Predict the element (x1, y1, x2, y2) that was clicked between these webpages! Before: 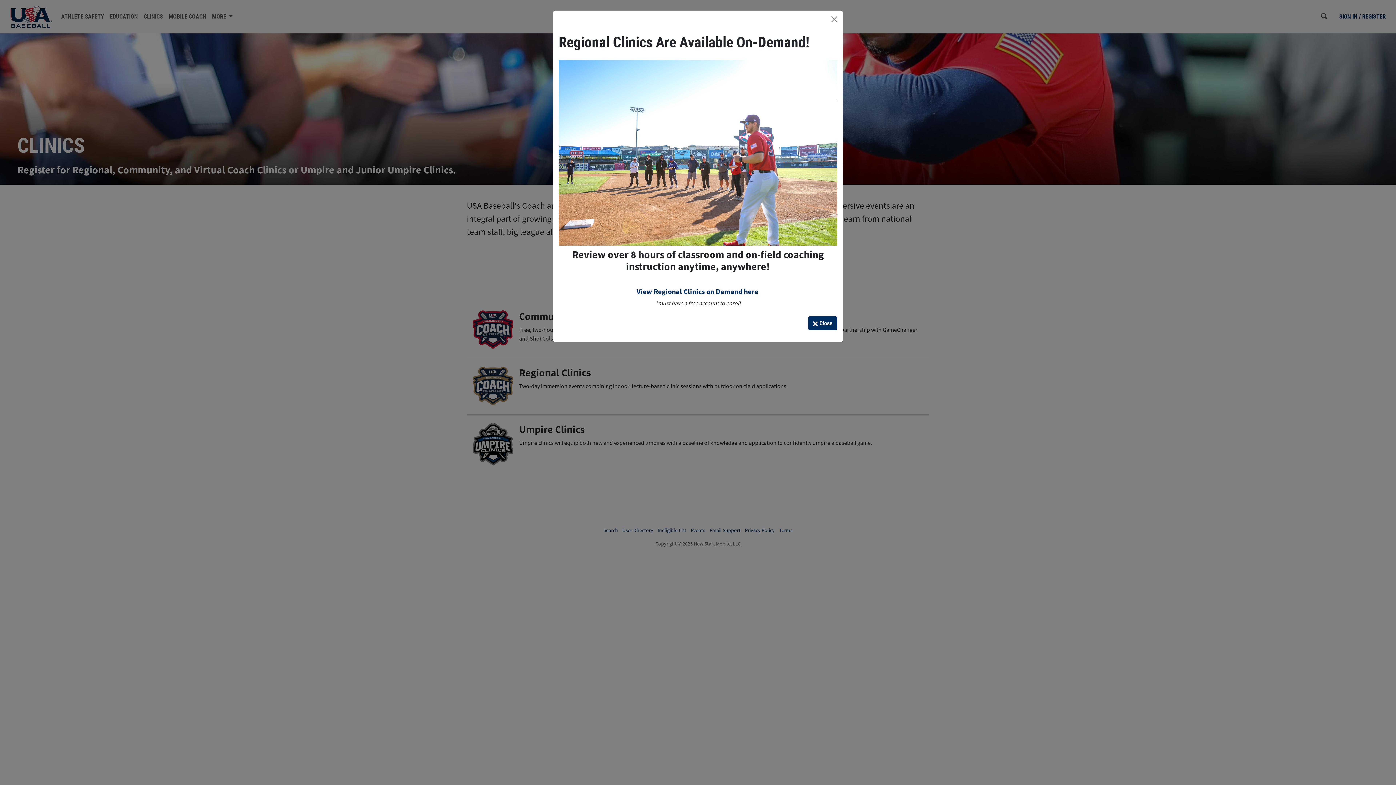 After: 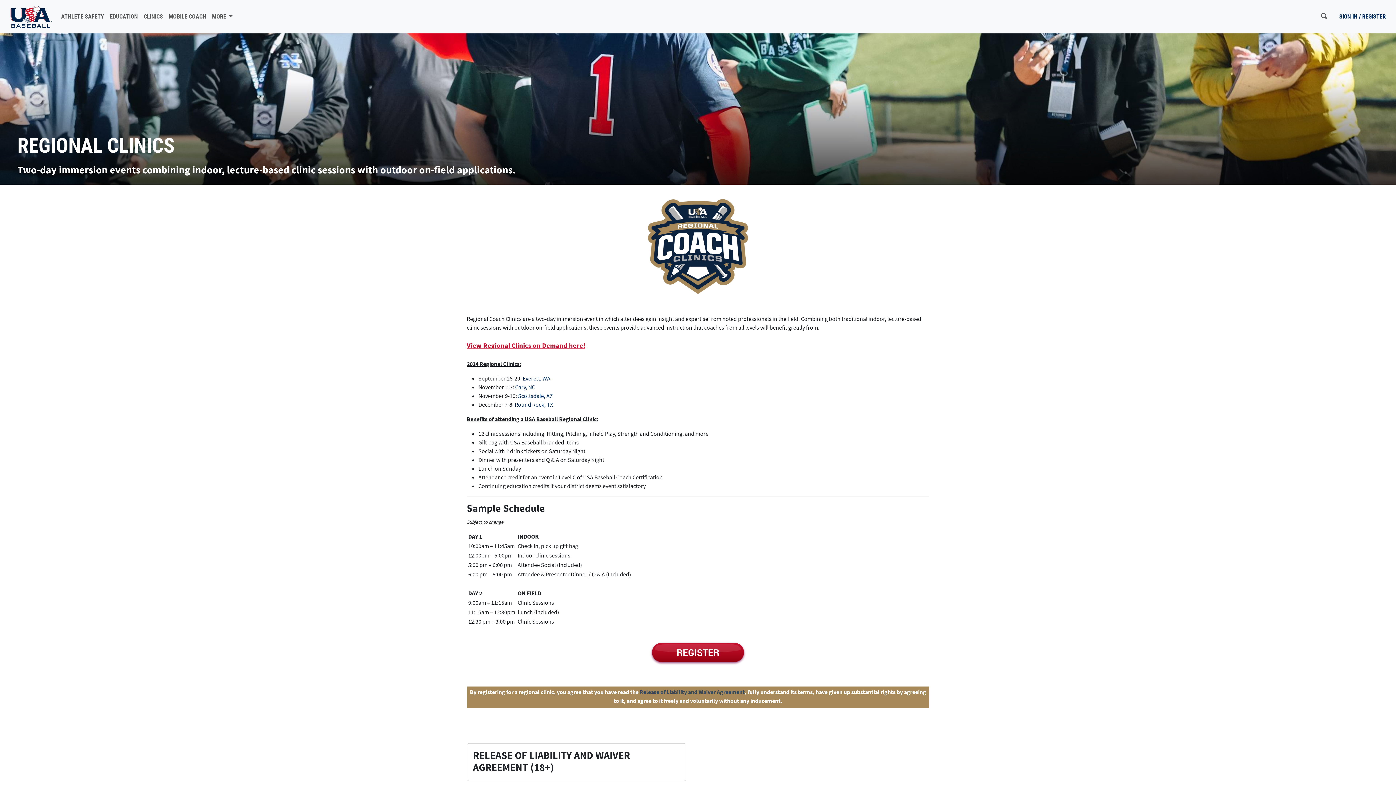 Action: bbox: (636, 286, 759, 295) label: View Regional Clinics on Demand here 